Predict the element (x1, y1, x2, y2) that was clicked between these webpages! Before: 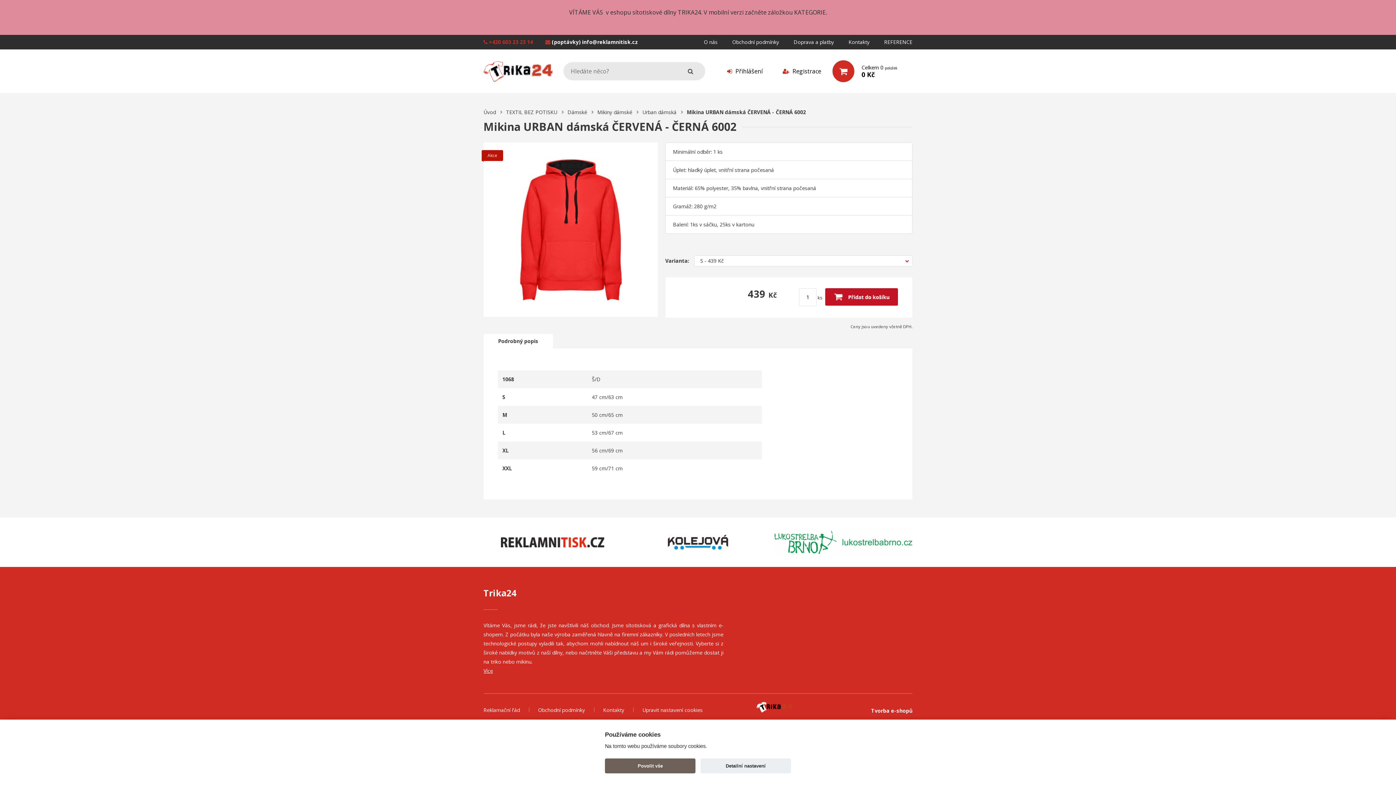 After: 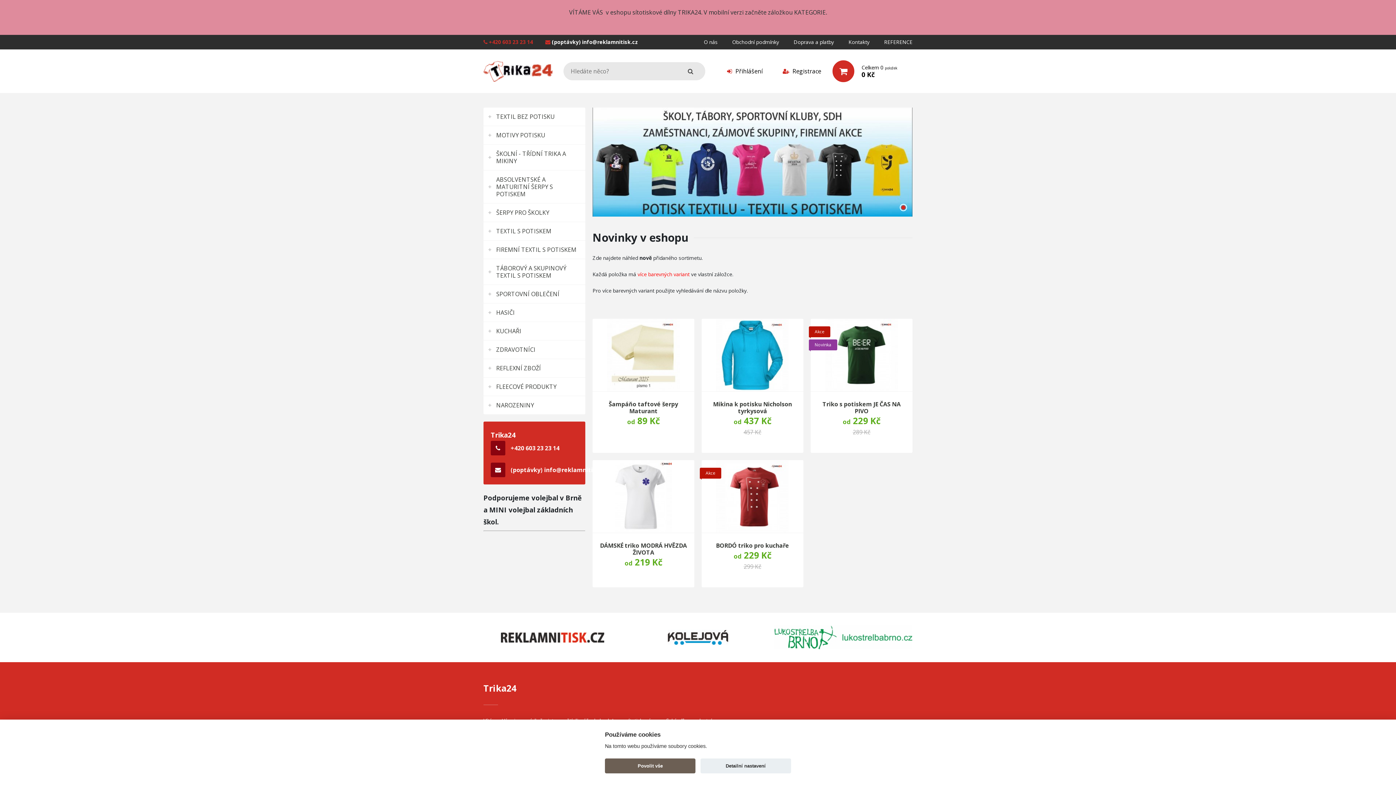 Action: bbox: (756, 702, 792, 713)